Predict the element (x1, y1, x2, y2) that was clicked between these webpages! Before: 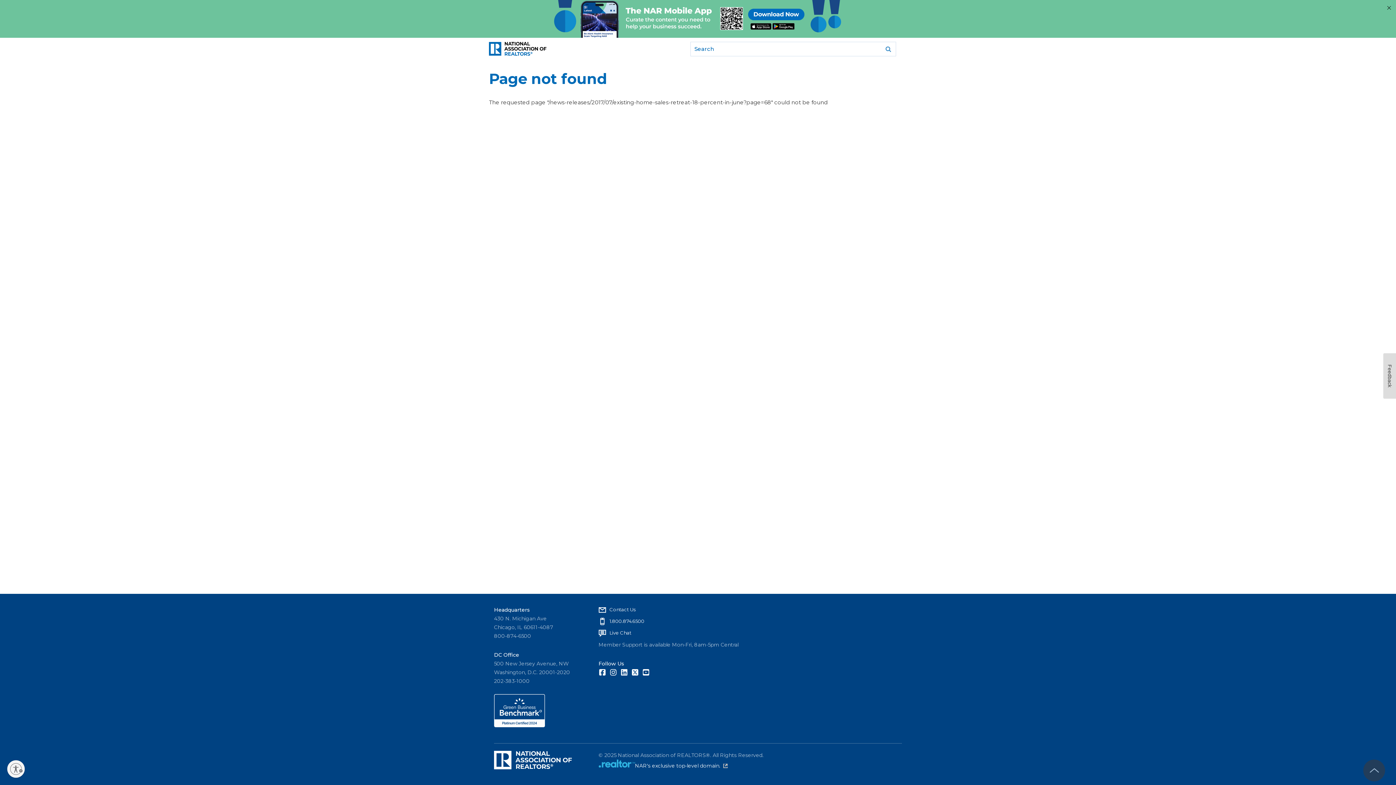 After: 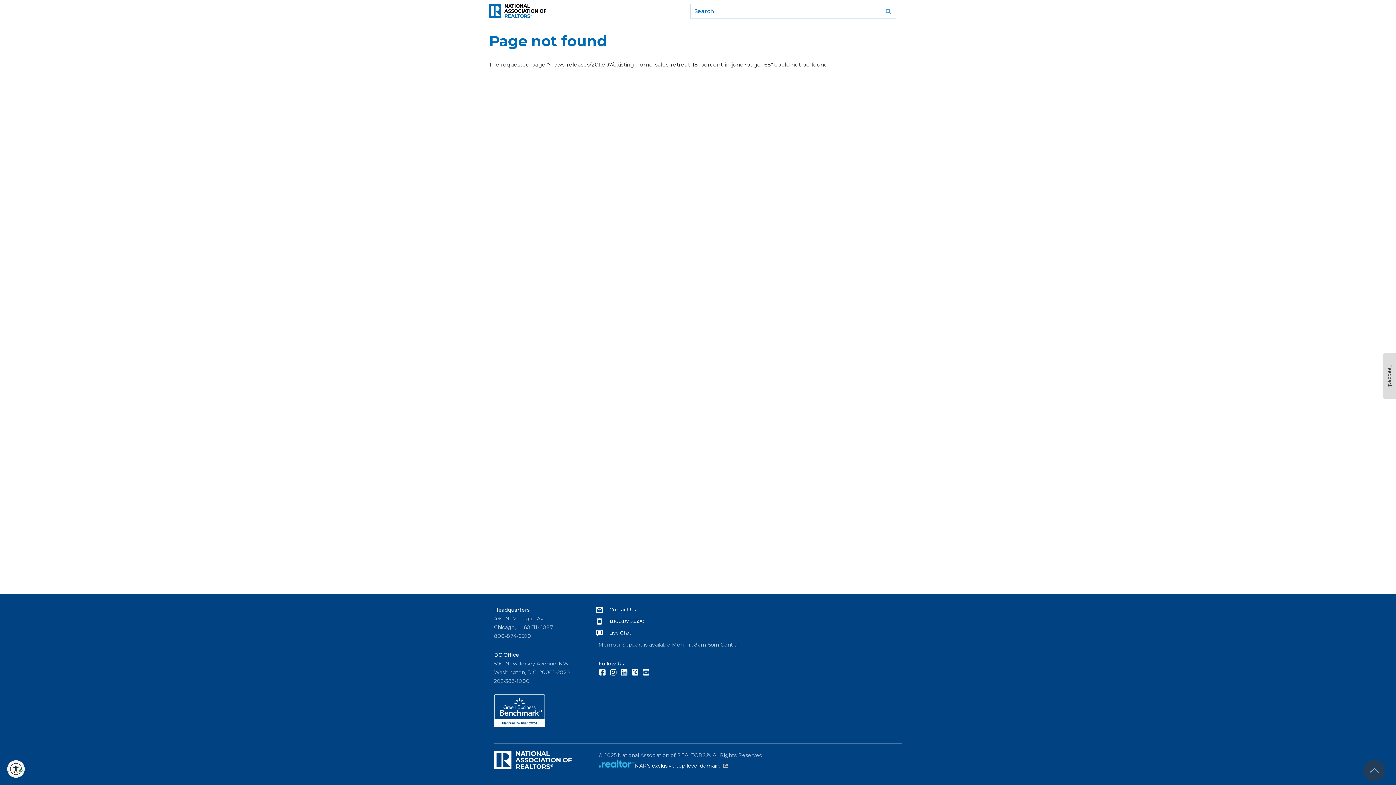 Action: bbox: (7, 760, 24, 778) label: Enable accessibility